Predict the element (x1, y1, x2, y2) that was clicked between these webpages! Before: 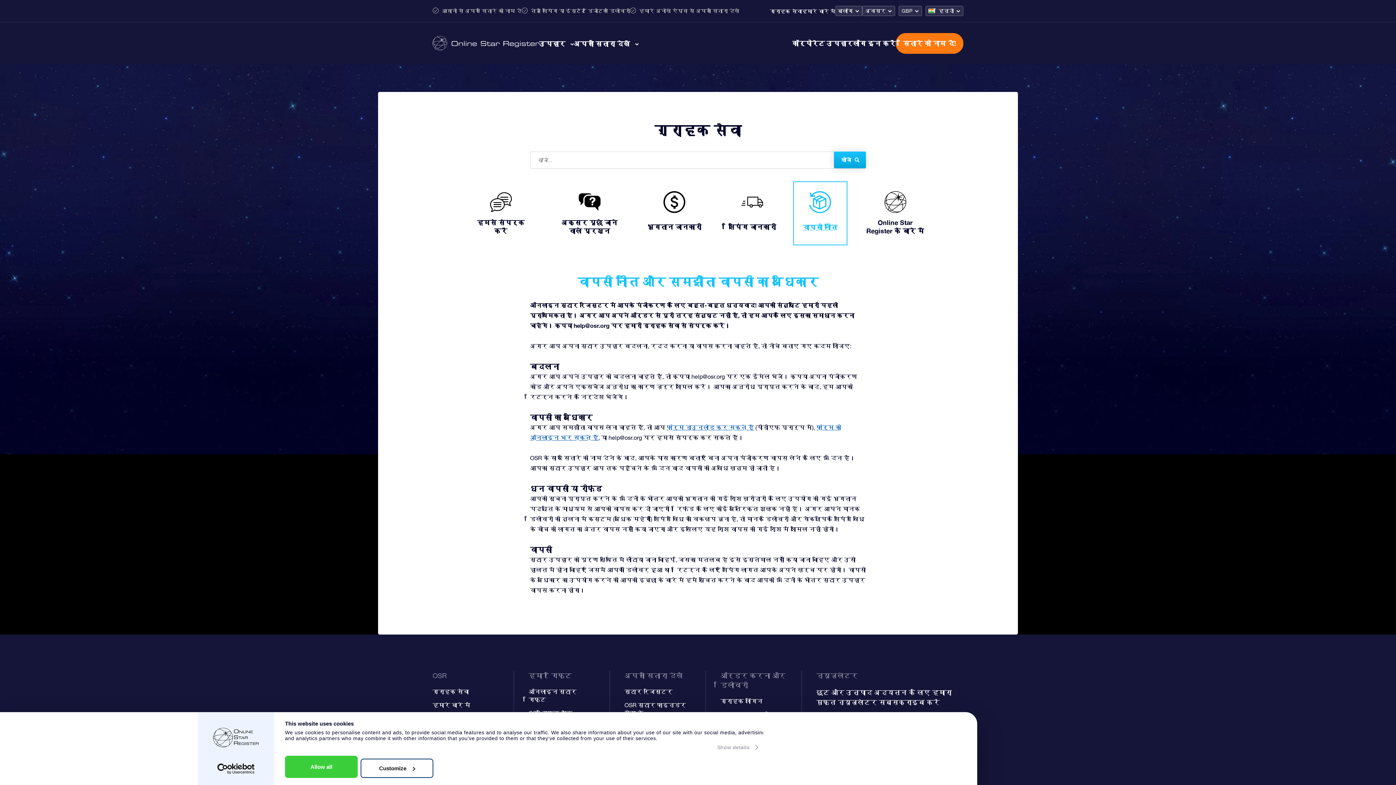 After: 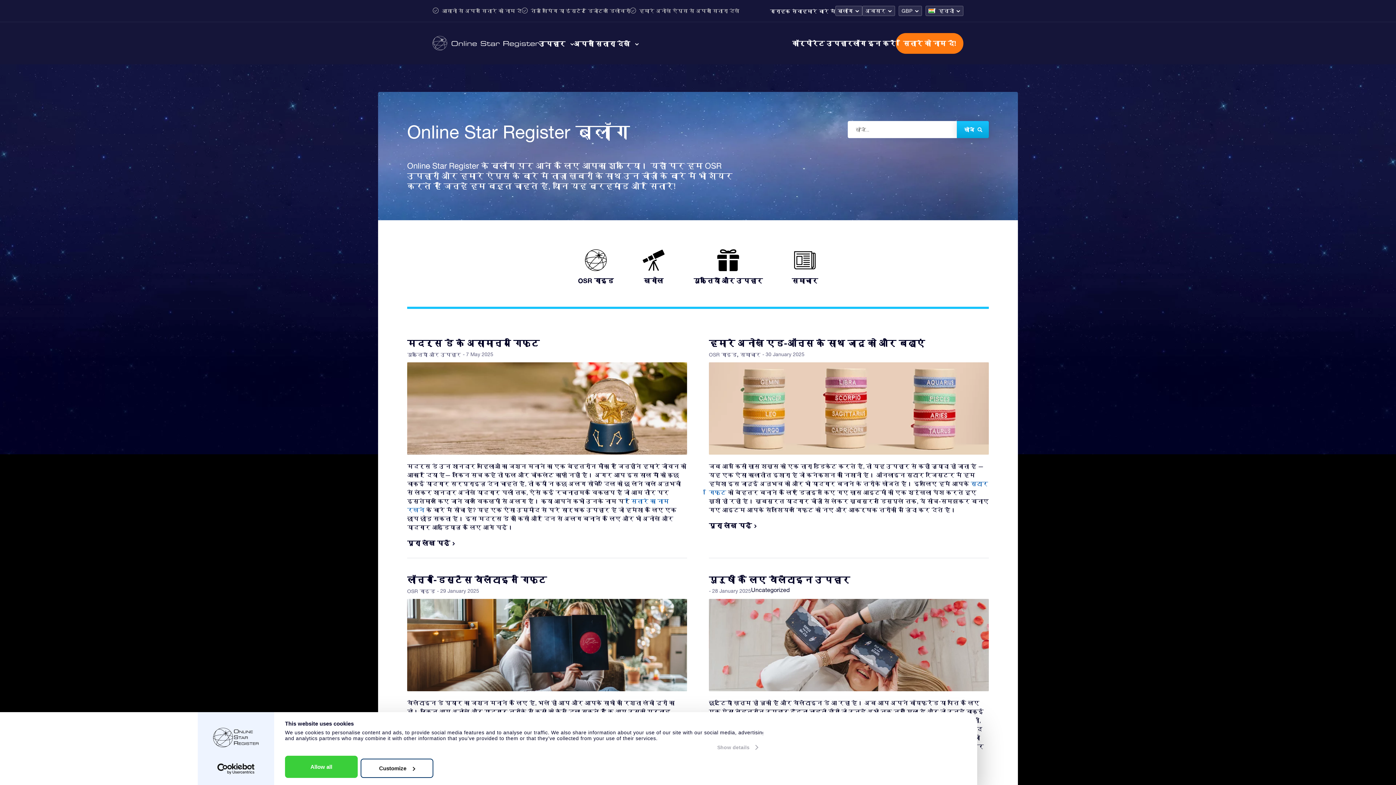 Action: bbox: (837, 8, 860, 13) label: ब्लॉग